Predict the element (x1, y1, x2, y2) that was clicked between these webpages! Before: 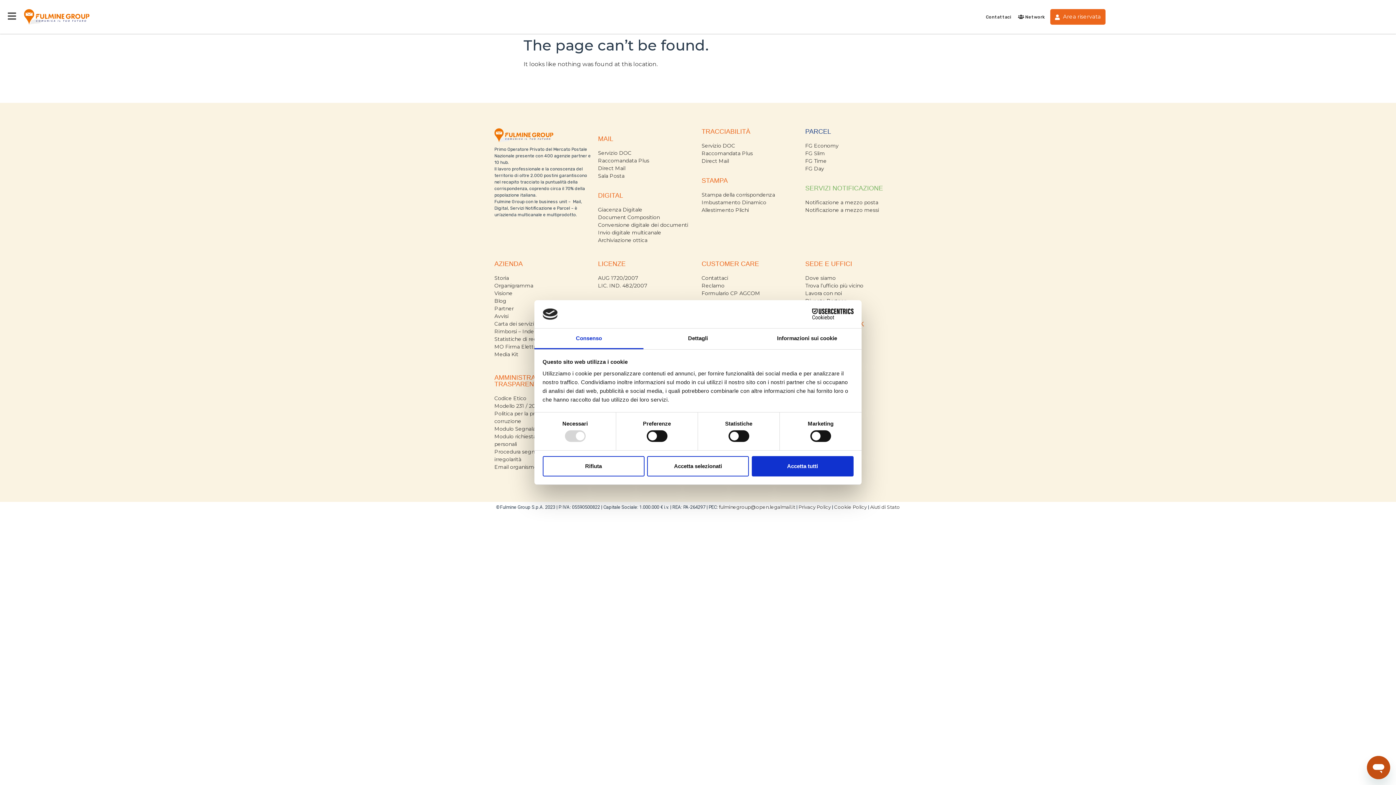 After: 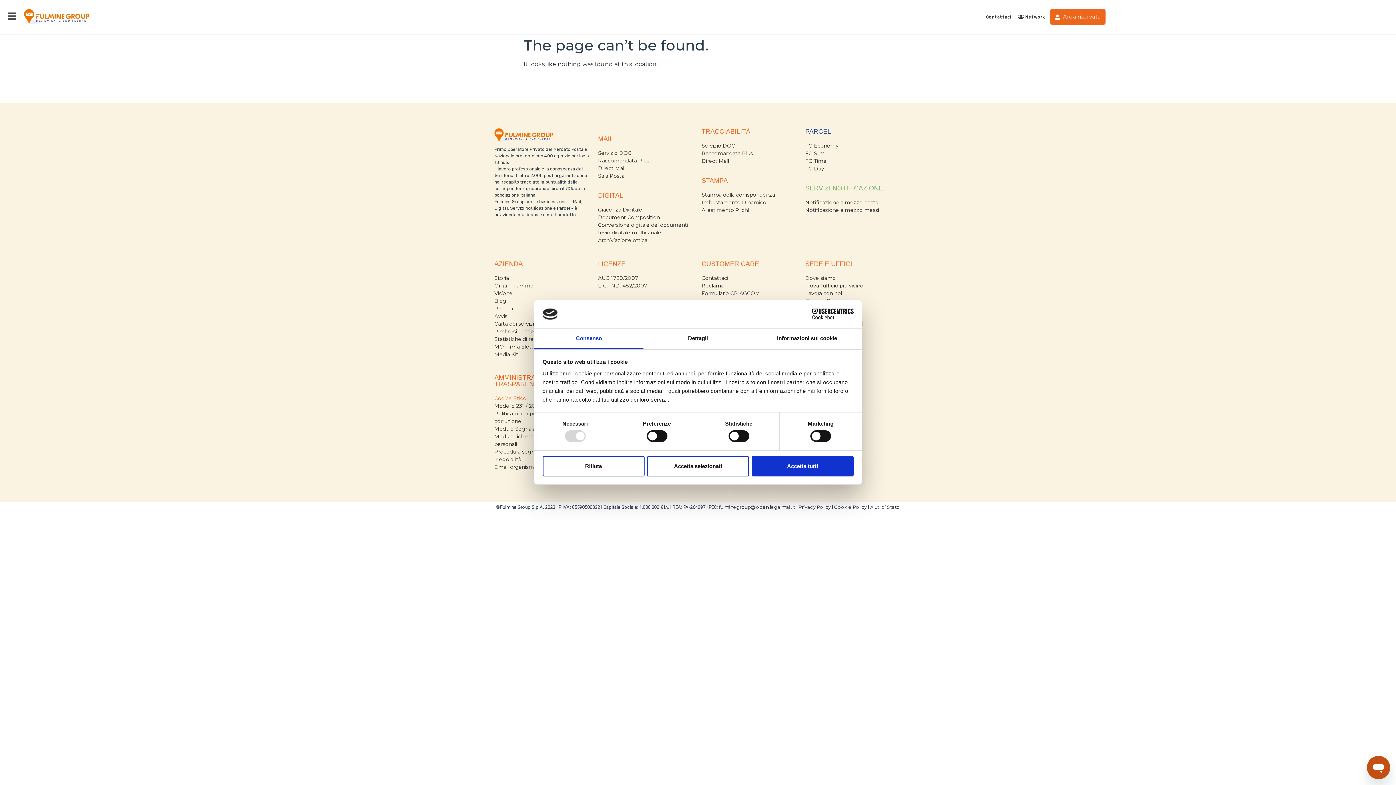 Action: bbox: (494, 395, 526, 401) label: Codice Etico